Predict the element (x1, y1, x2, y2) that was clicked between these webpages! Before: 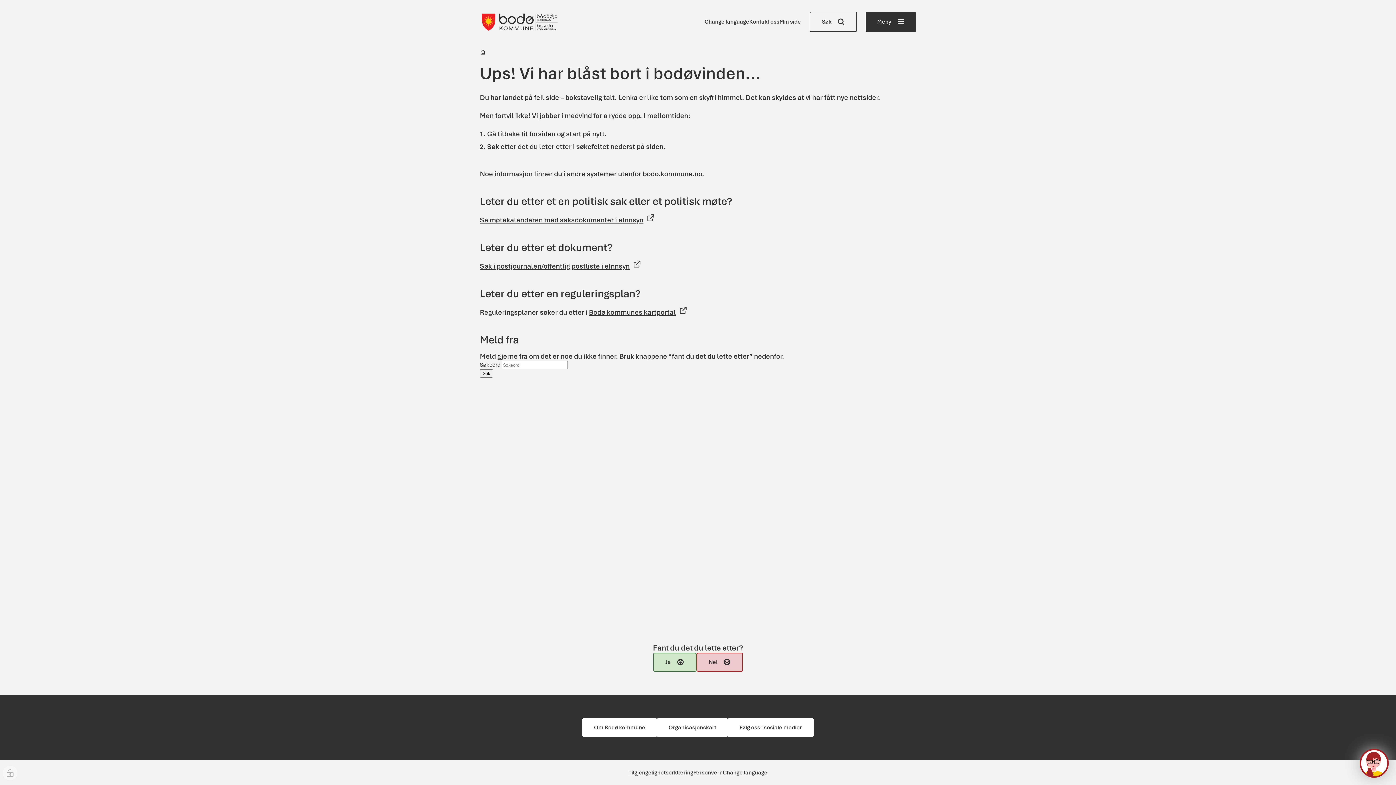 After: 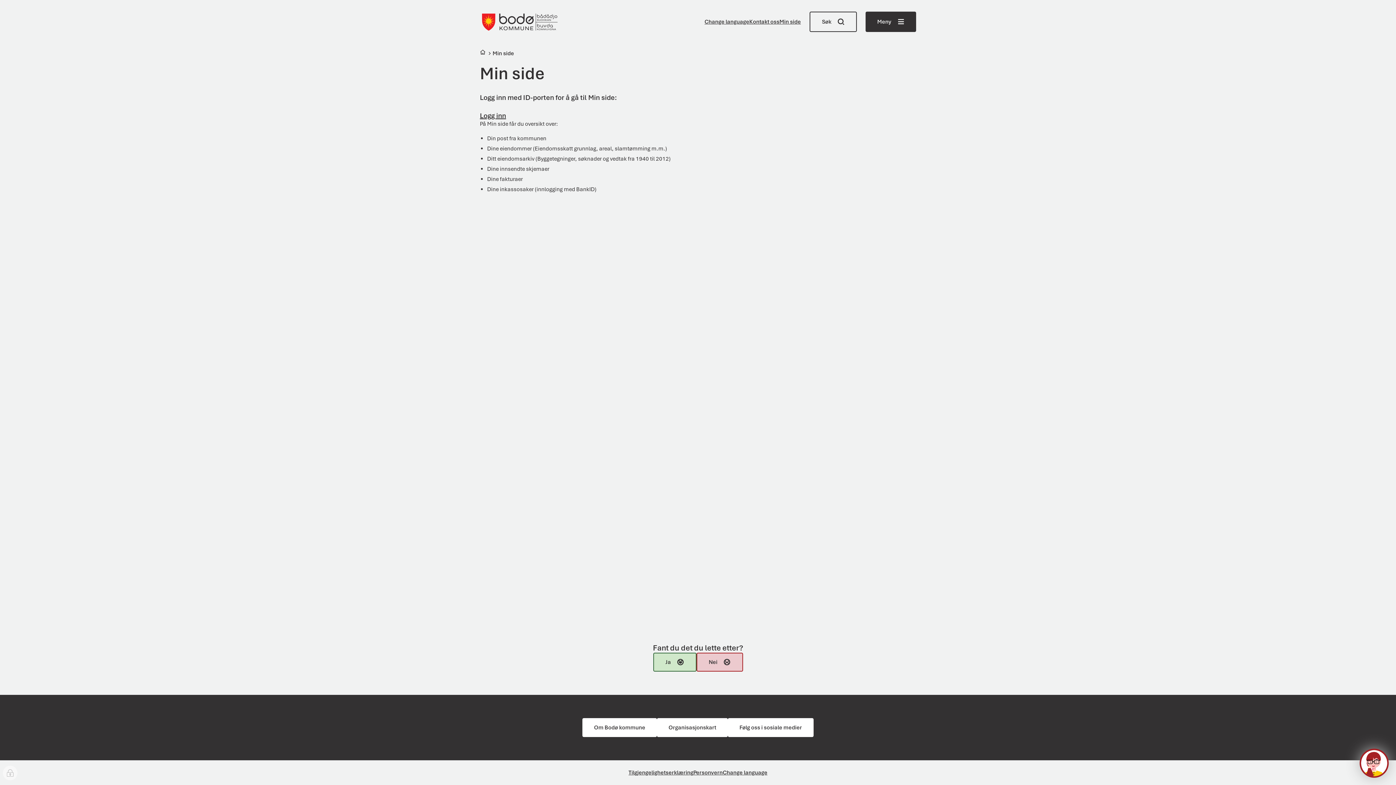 Action: bbox: (779, 18, 801, 25) label: Min side